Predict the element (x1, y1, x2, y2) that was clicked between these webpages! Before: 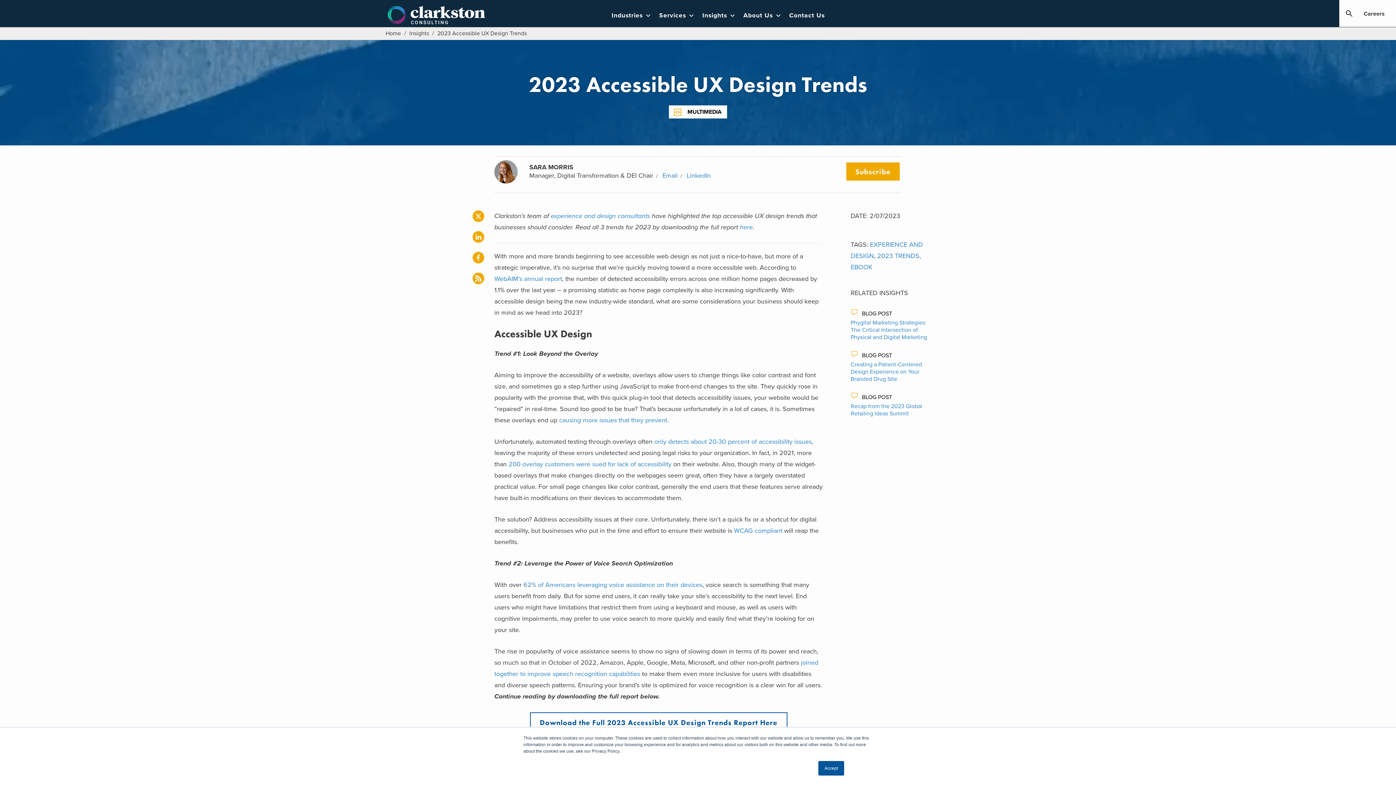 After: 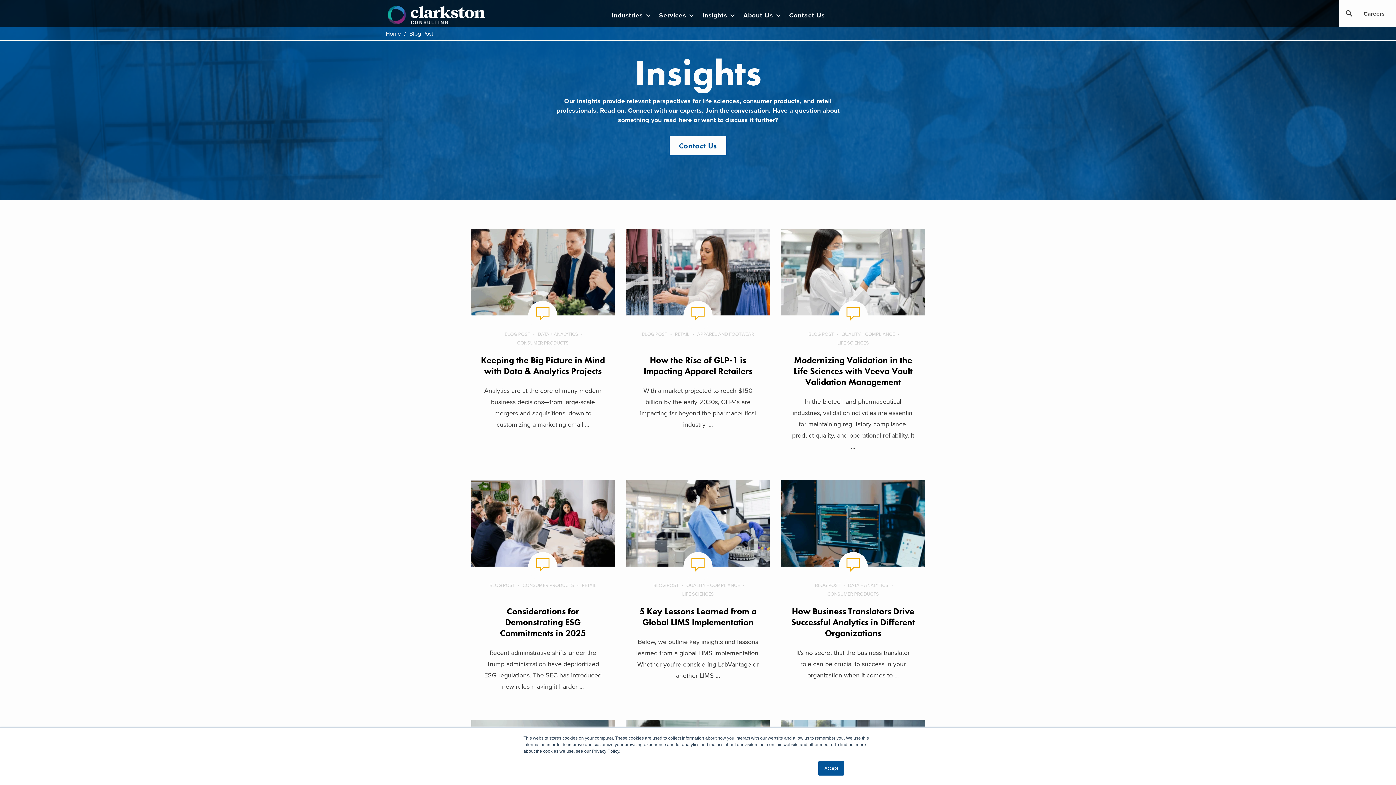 Action: label: BLOG POST bbox: (862, 393, 892, 400)